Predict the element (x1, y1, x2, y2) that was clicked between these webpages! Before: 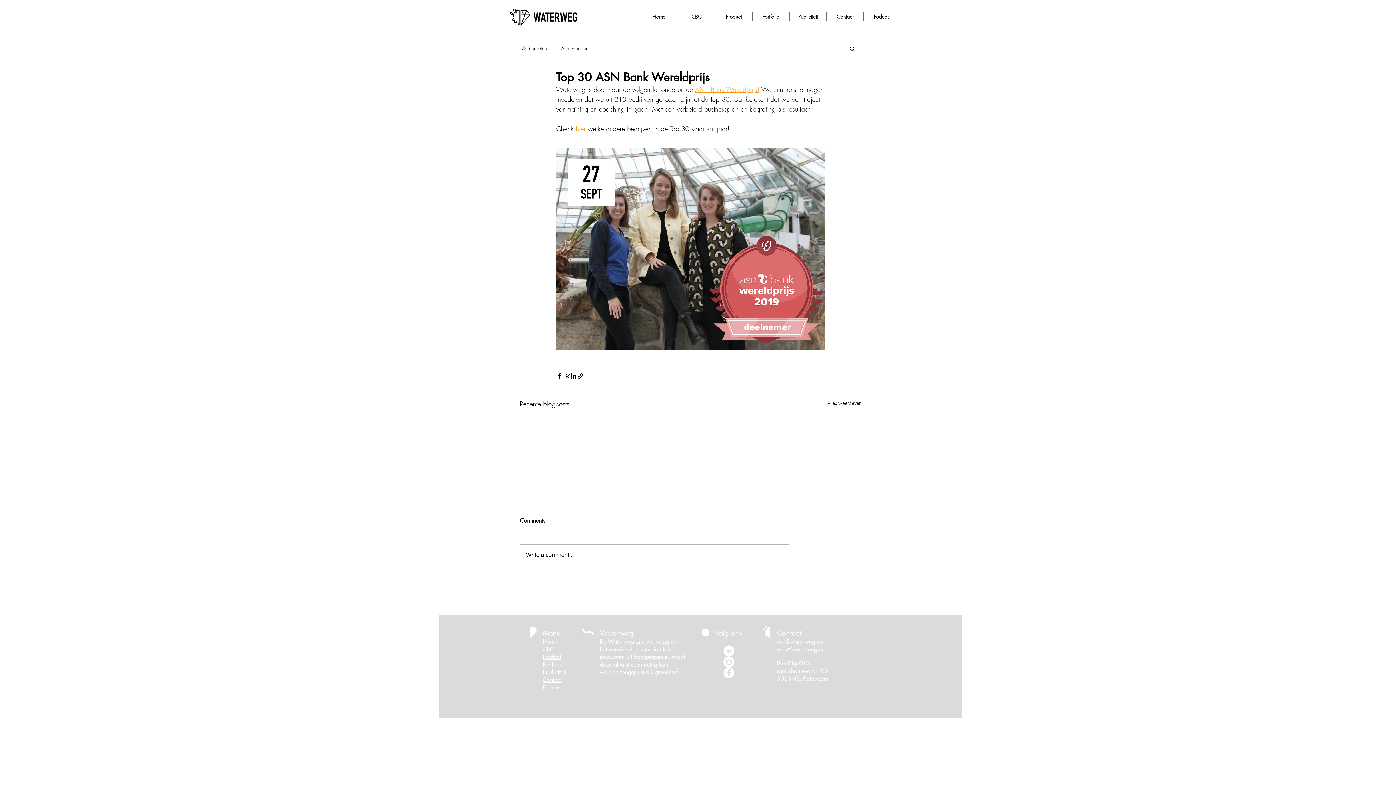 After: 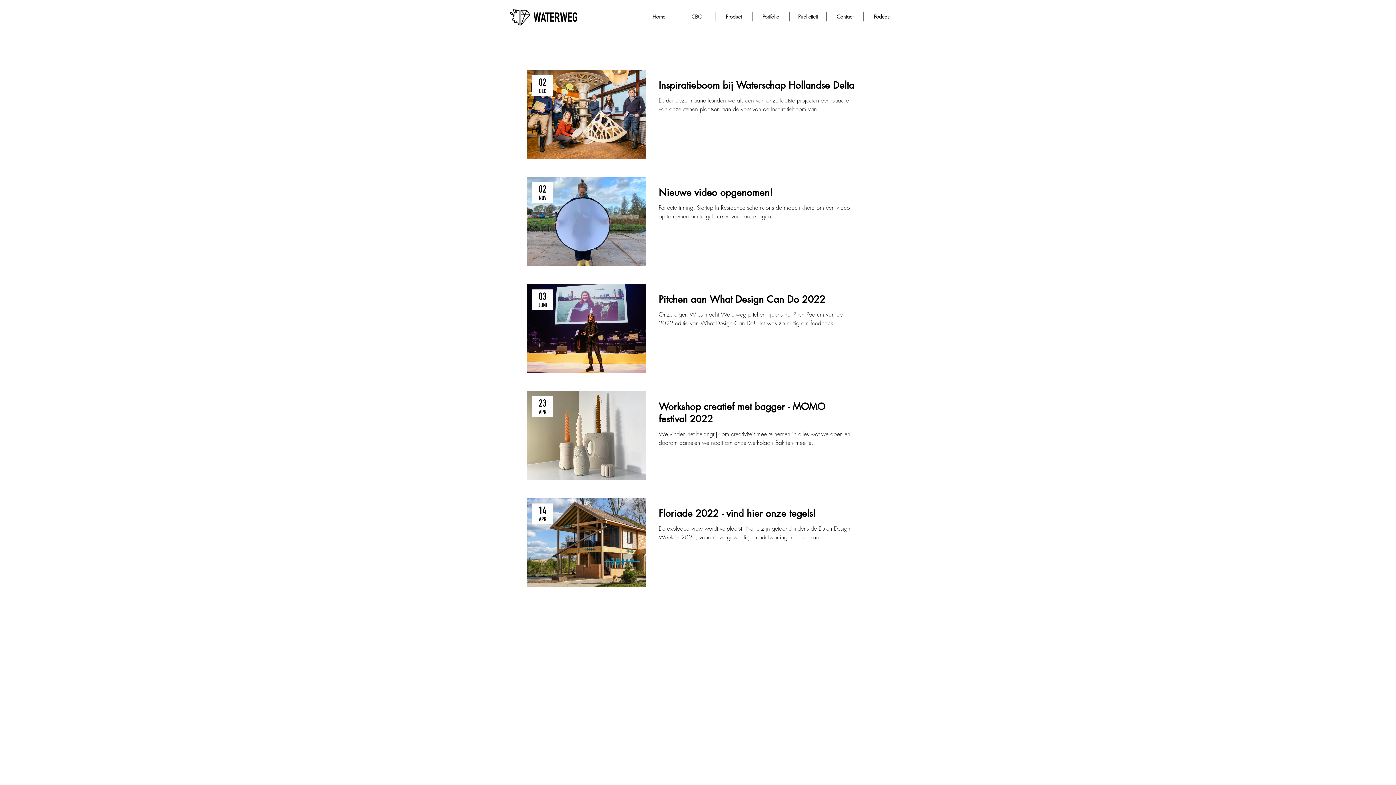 Action: label: Publiciteit bbox: (542, 669, 566, 675)